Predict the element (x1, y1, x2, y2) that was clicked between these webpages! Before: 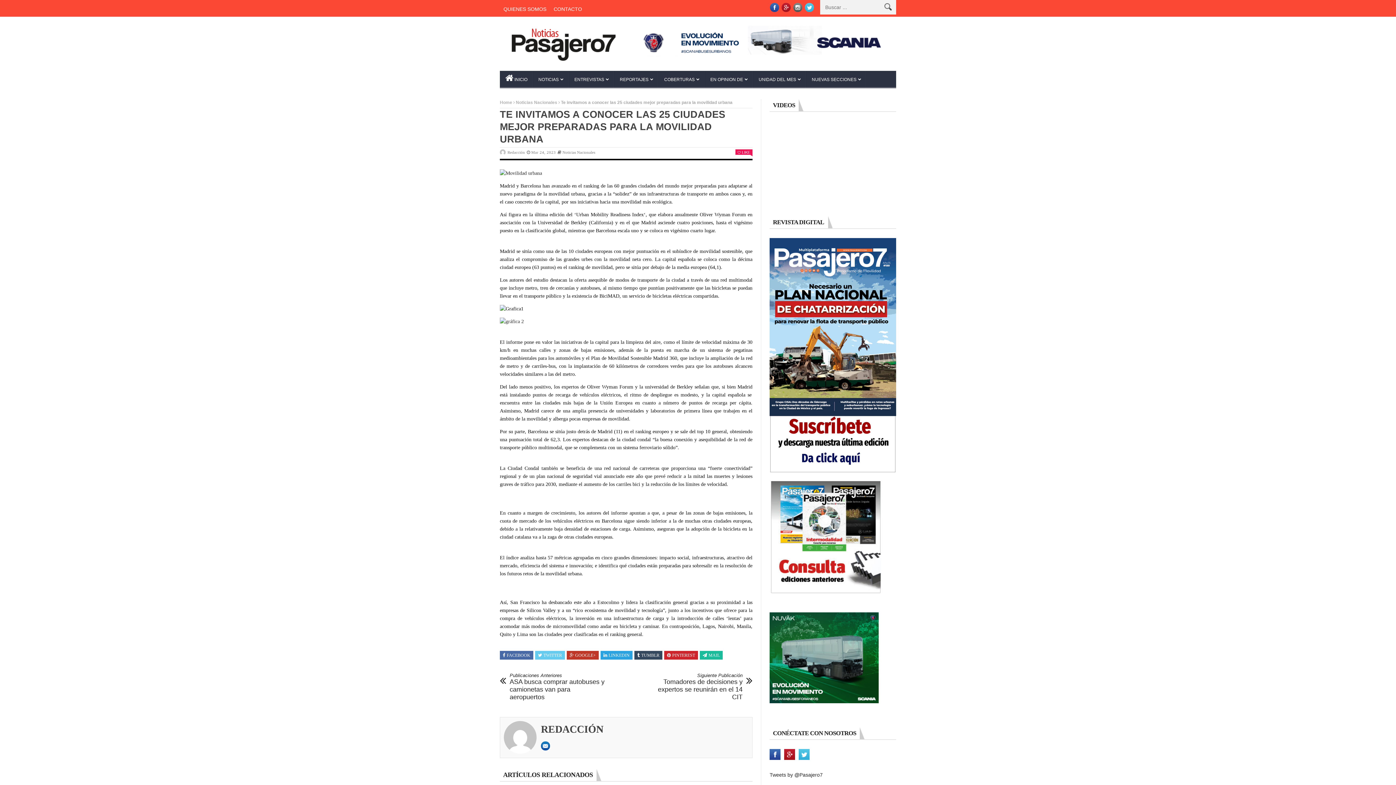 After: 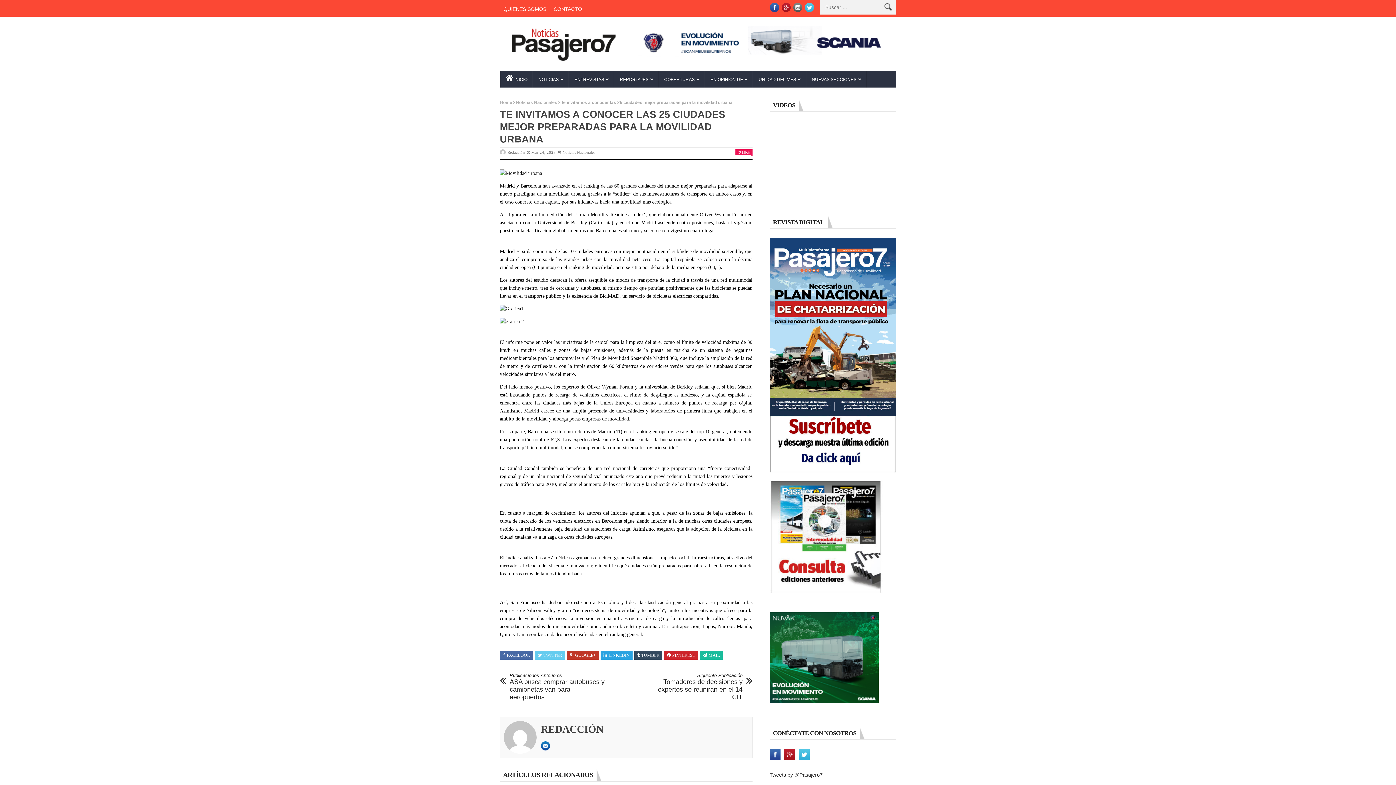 Action: bbox: (769, 749, 780, 760)